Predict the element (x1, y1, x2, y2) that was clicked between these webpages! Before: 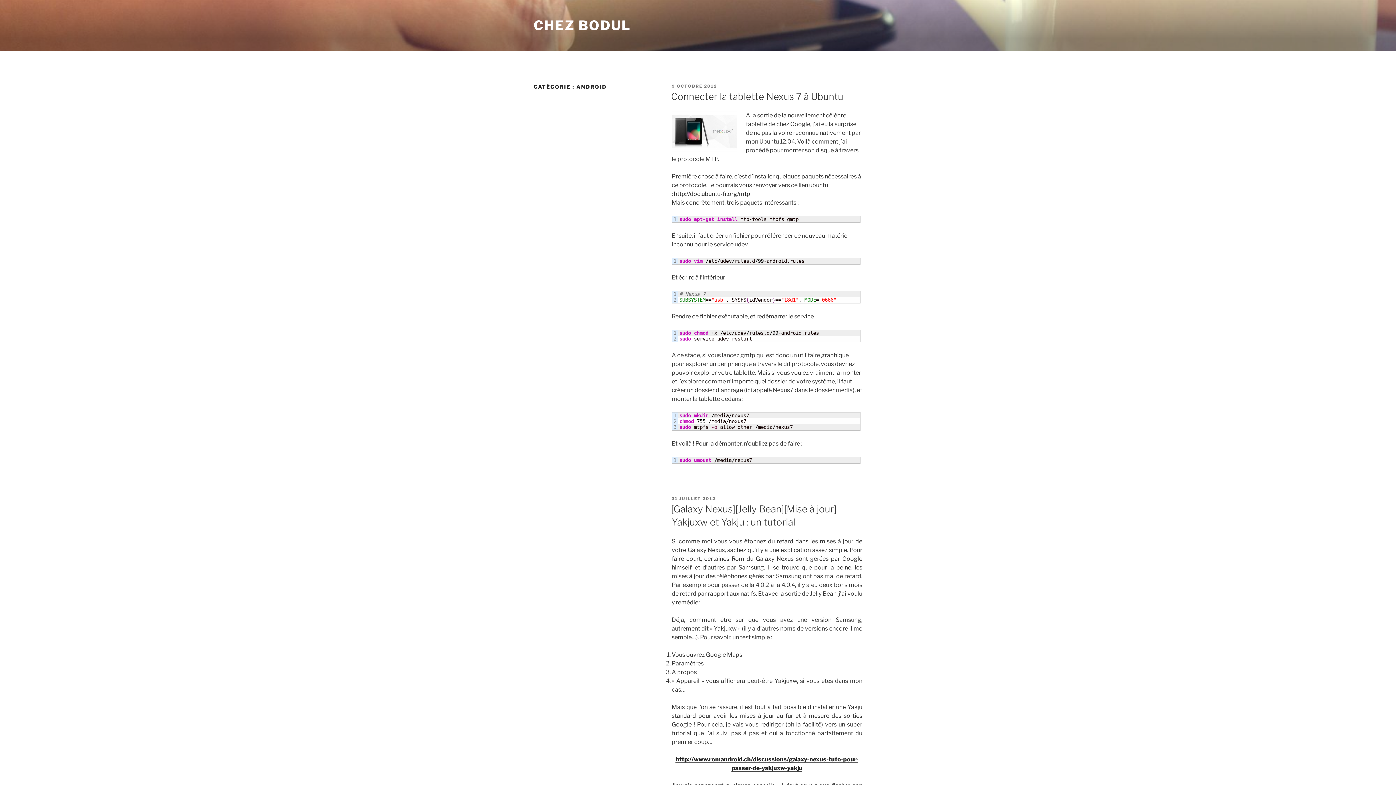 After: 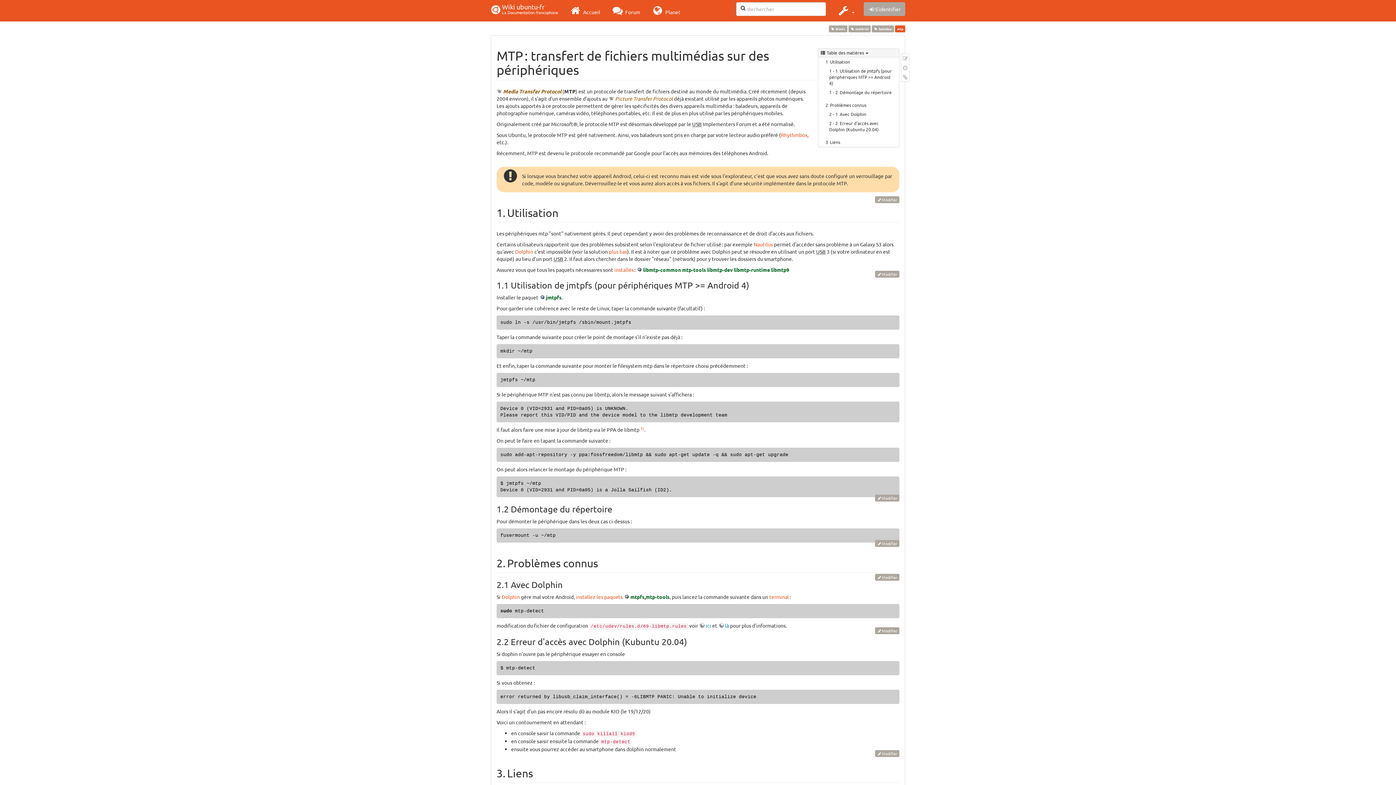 Action: bbox: (674, 190, 750, 197) label: http://doc.ubuntu-fr.org/mtp